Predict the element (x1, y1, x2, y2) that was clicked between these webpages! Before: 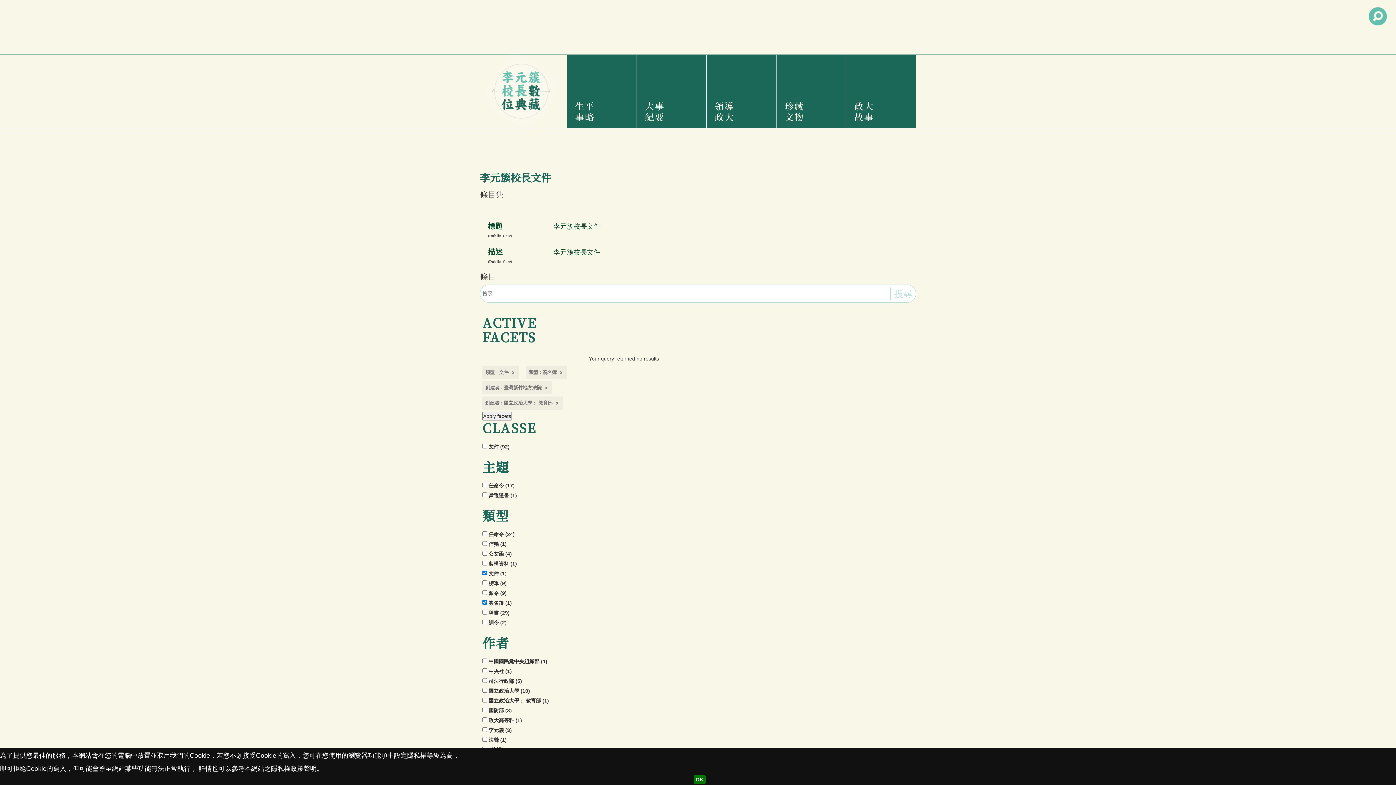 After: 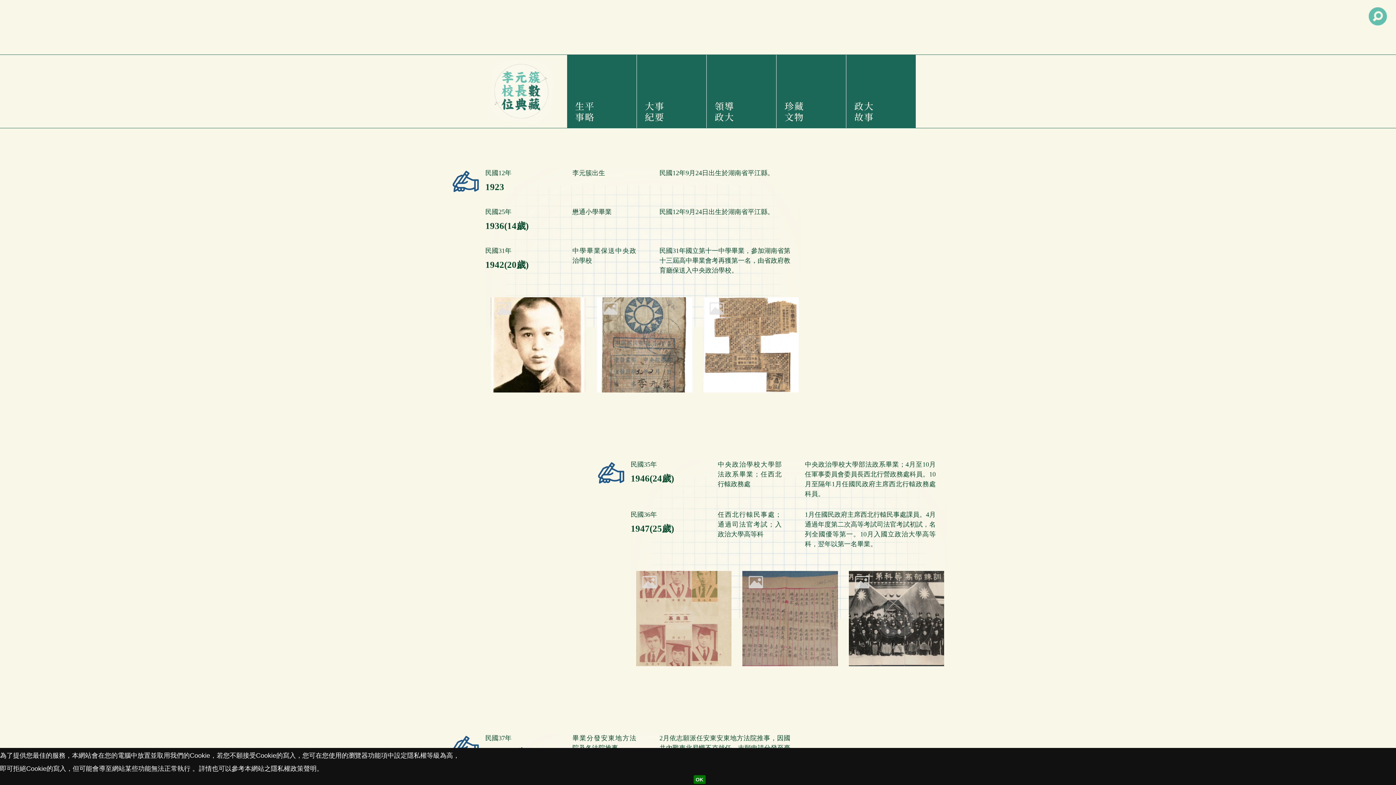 Action: bbox: (642, 54, 701, 128) label: 大事紀要